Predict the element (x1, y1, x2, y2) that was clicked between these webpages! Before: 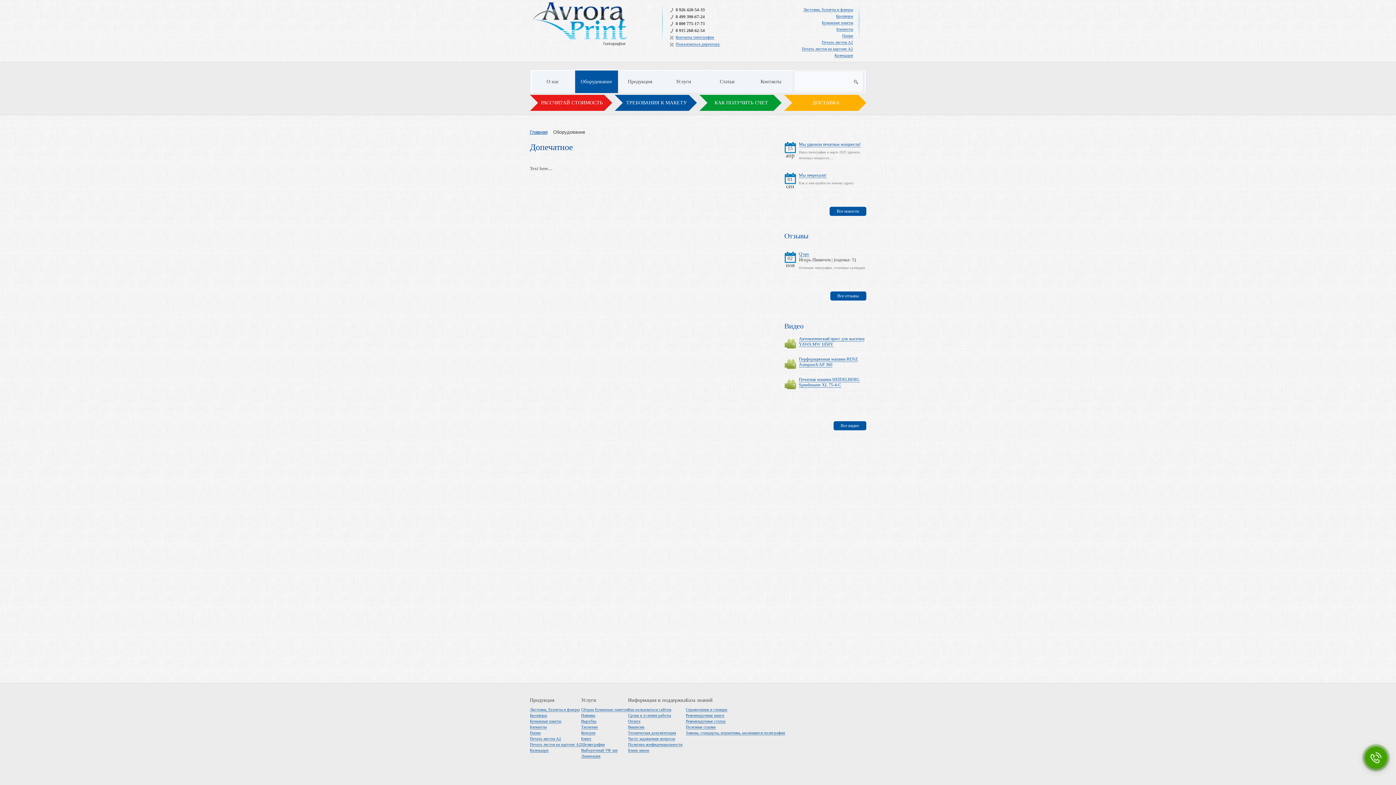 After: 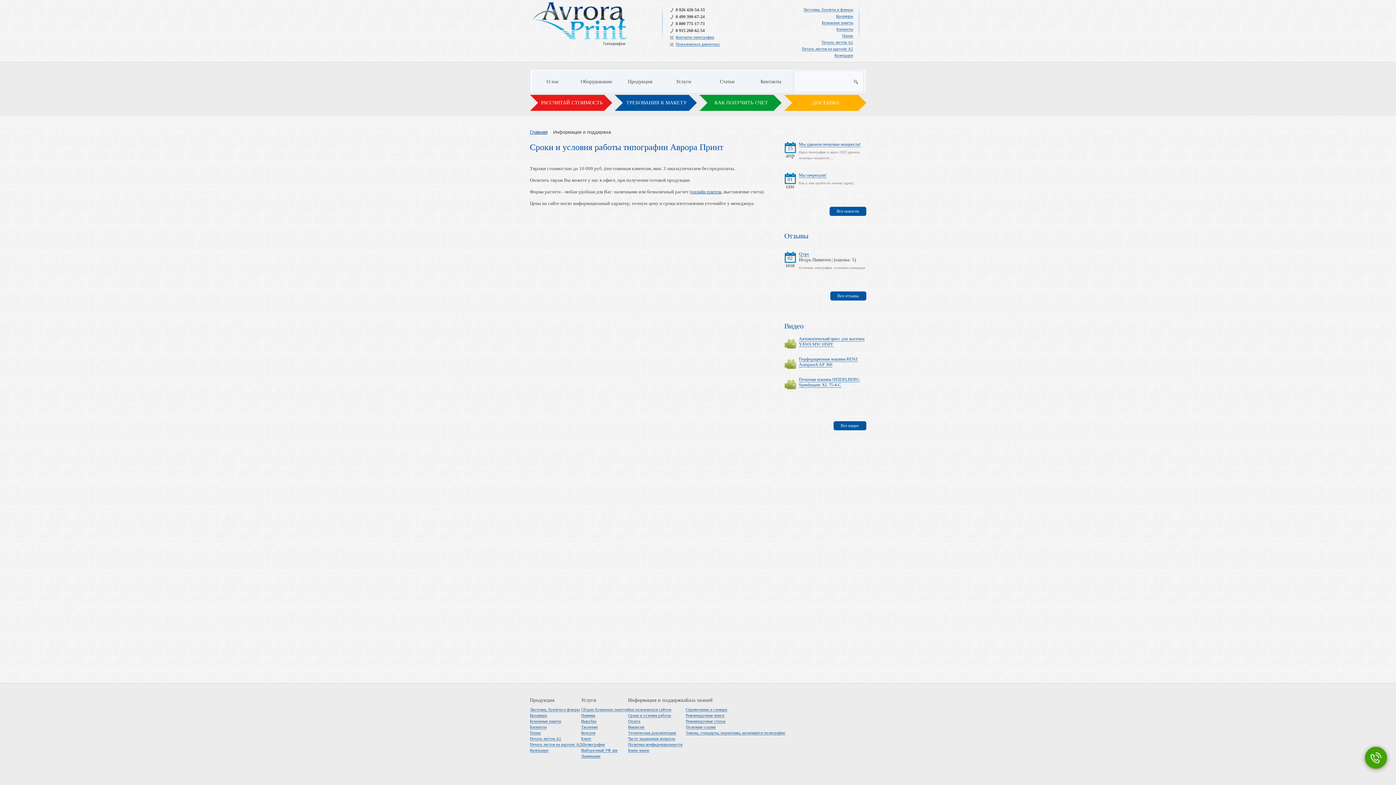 Action: label: Сроки и условия работы bbox: (628, 713, 671, 718)